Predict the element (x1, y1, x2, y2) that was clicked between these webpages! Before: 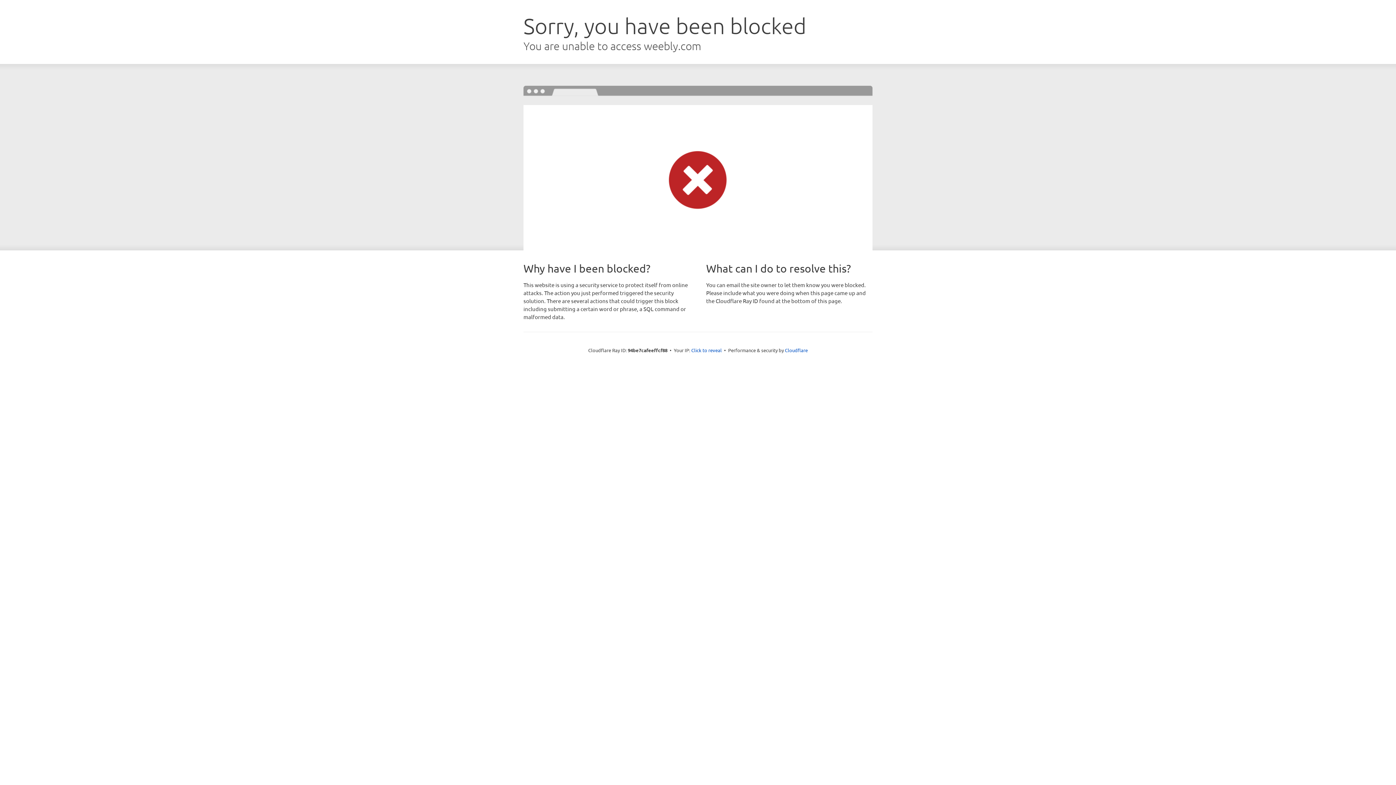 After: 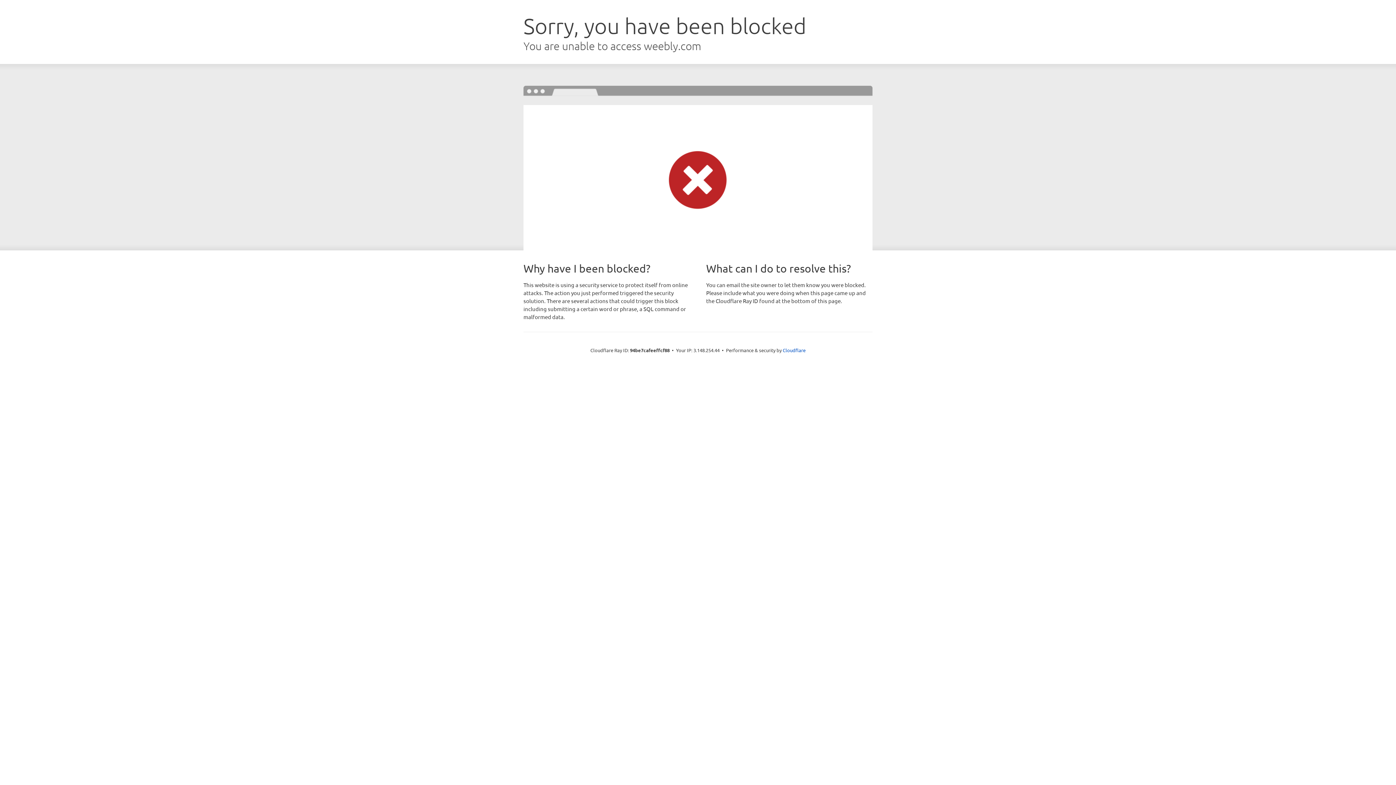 Action: bbox: (691, 346, 722, 353) label: Click to reveal